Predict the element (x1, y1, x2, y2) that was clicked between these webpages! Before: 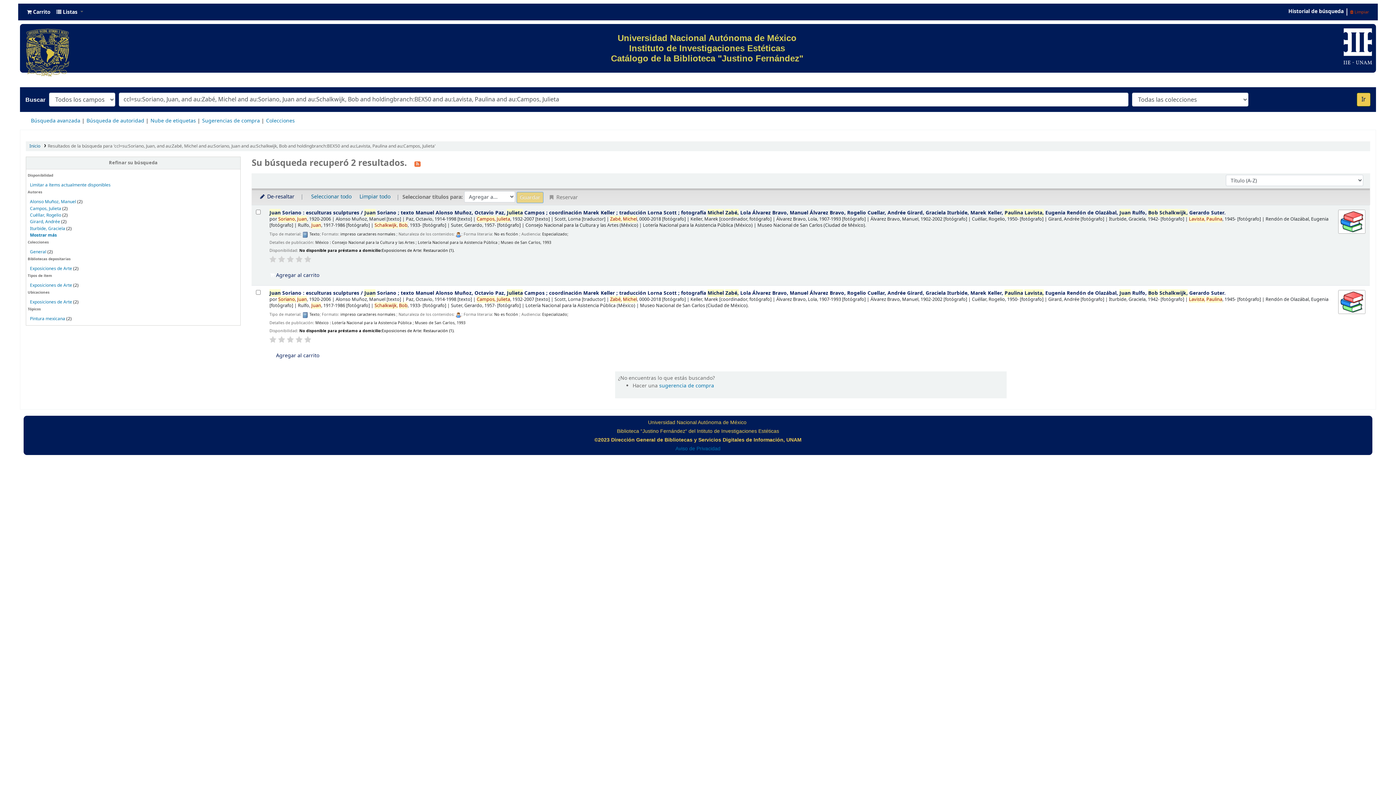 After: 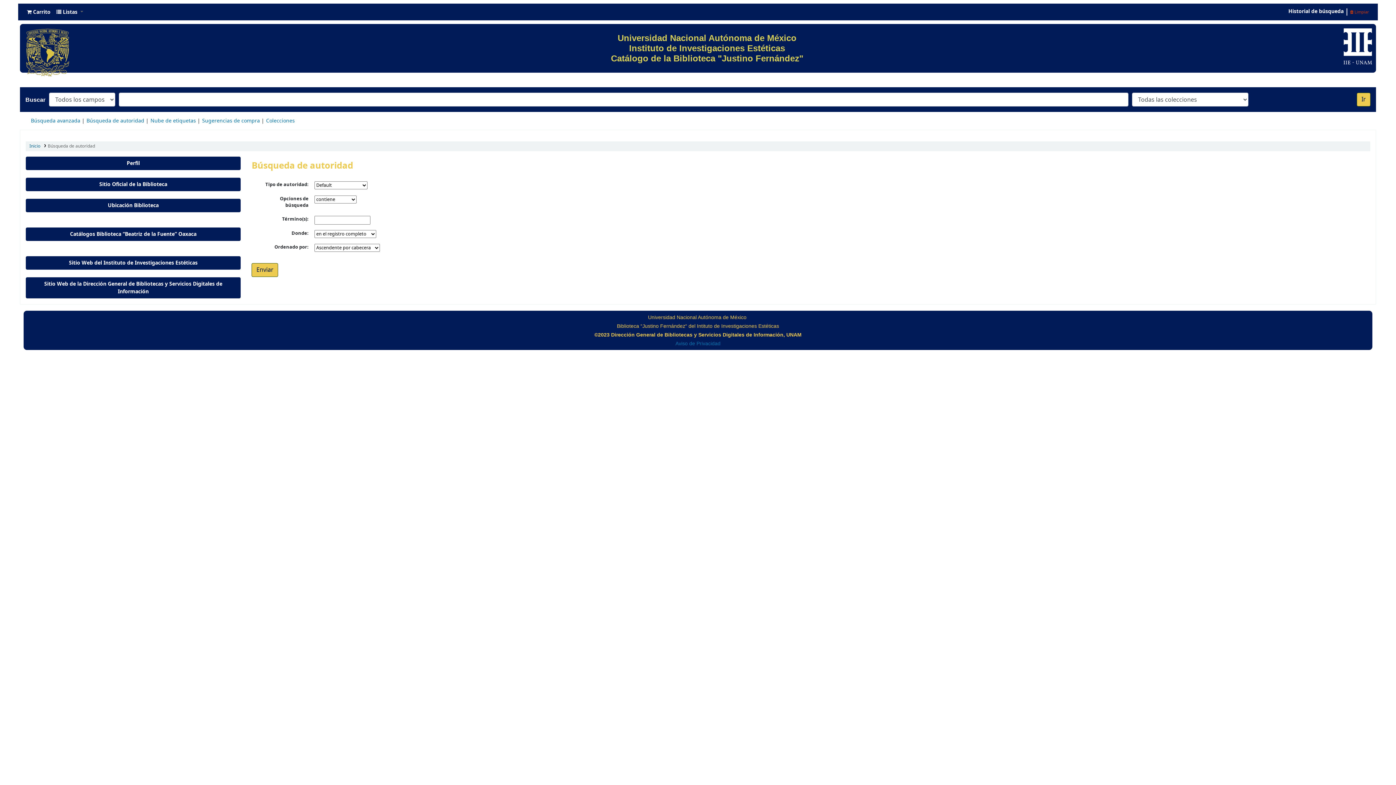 Action: label: Búsqueda de autoridad bbox: (86, 117, 144, 124)